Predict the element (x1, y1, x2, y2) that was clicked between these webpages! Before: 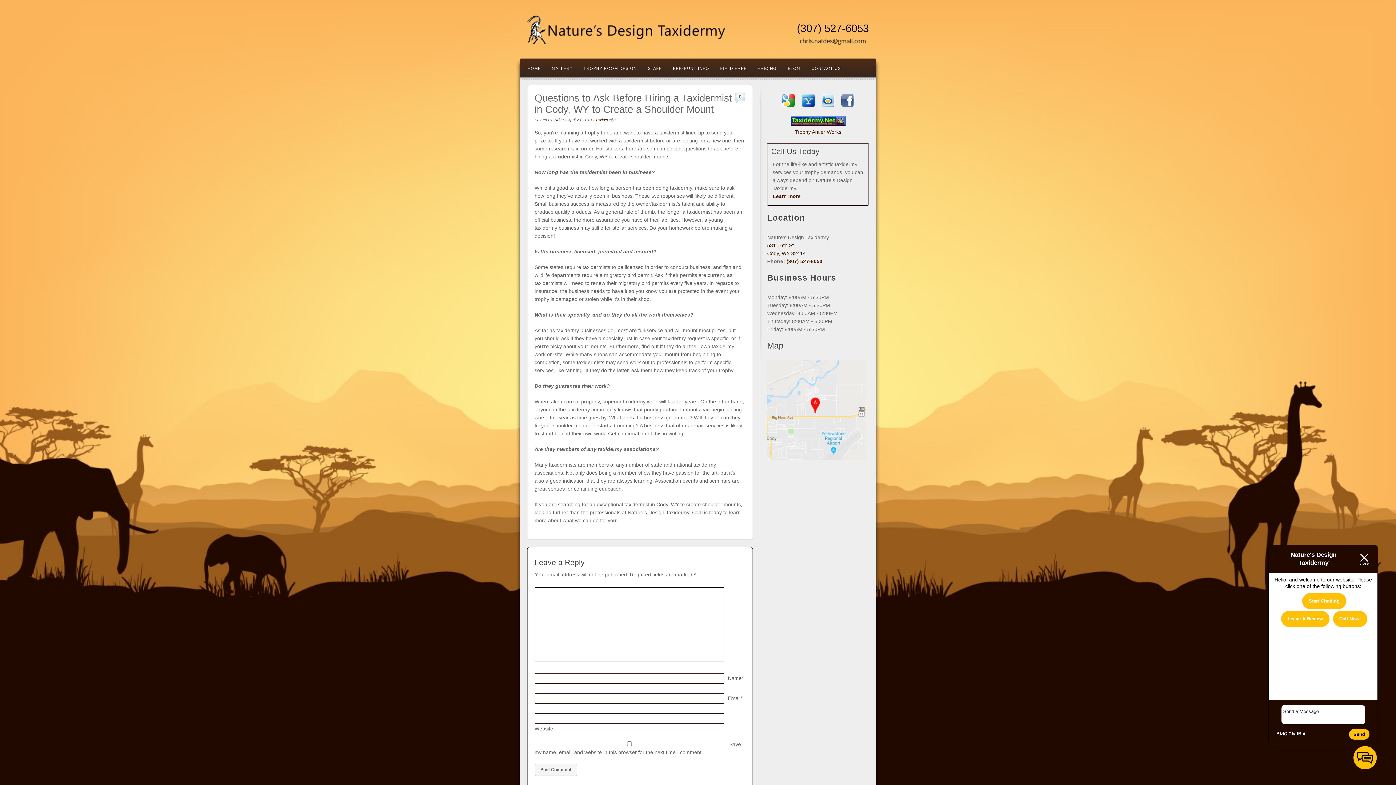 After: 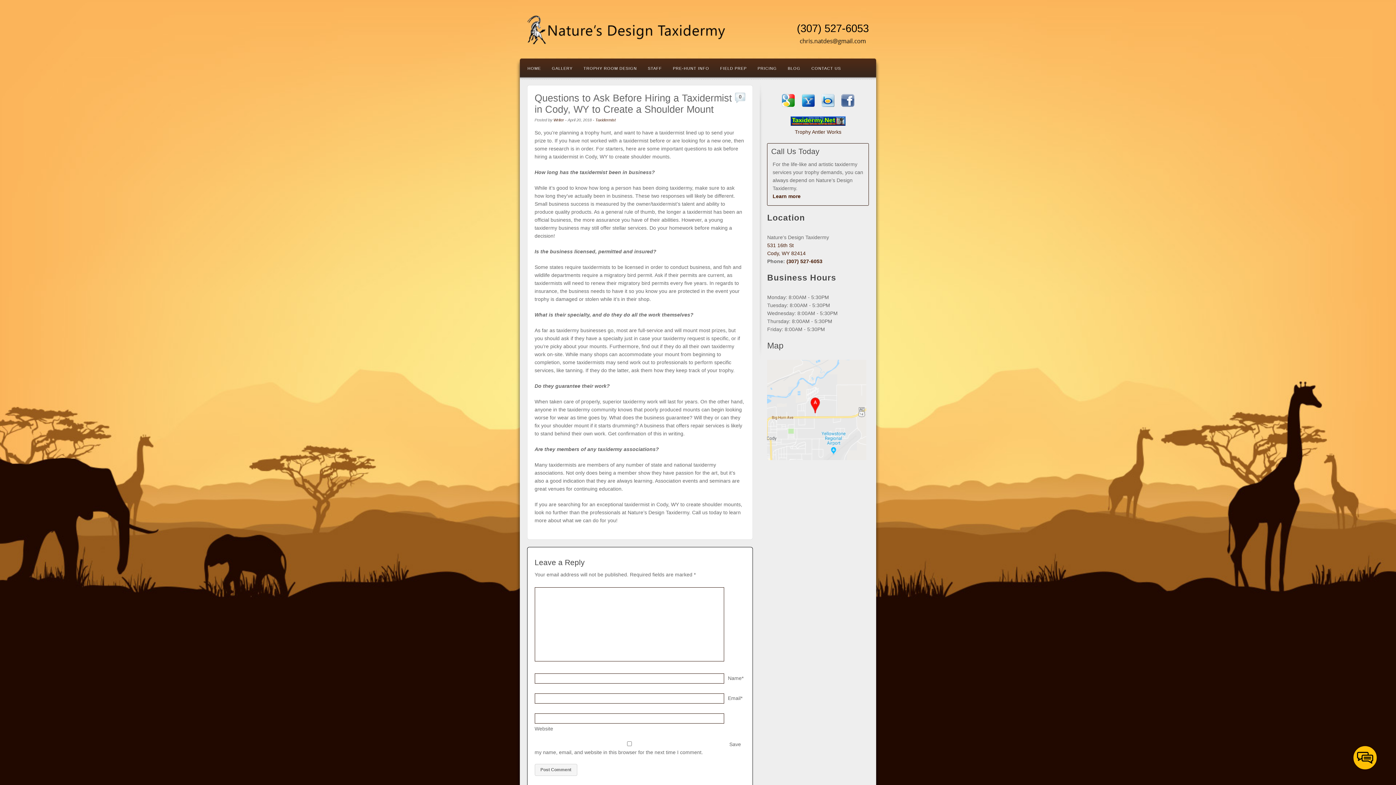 Action: bbox: (1354, 747, 1376, 769)